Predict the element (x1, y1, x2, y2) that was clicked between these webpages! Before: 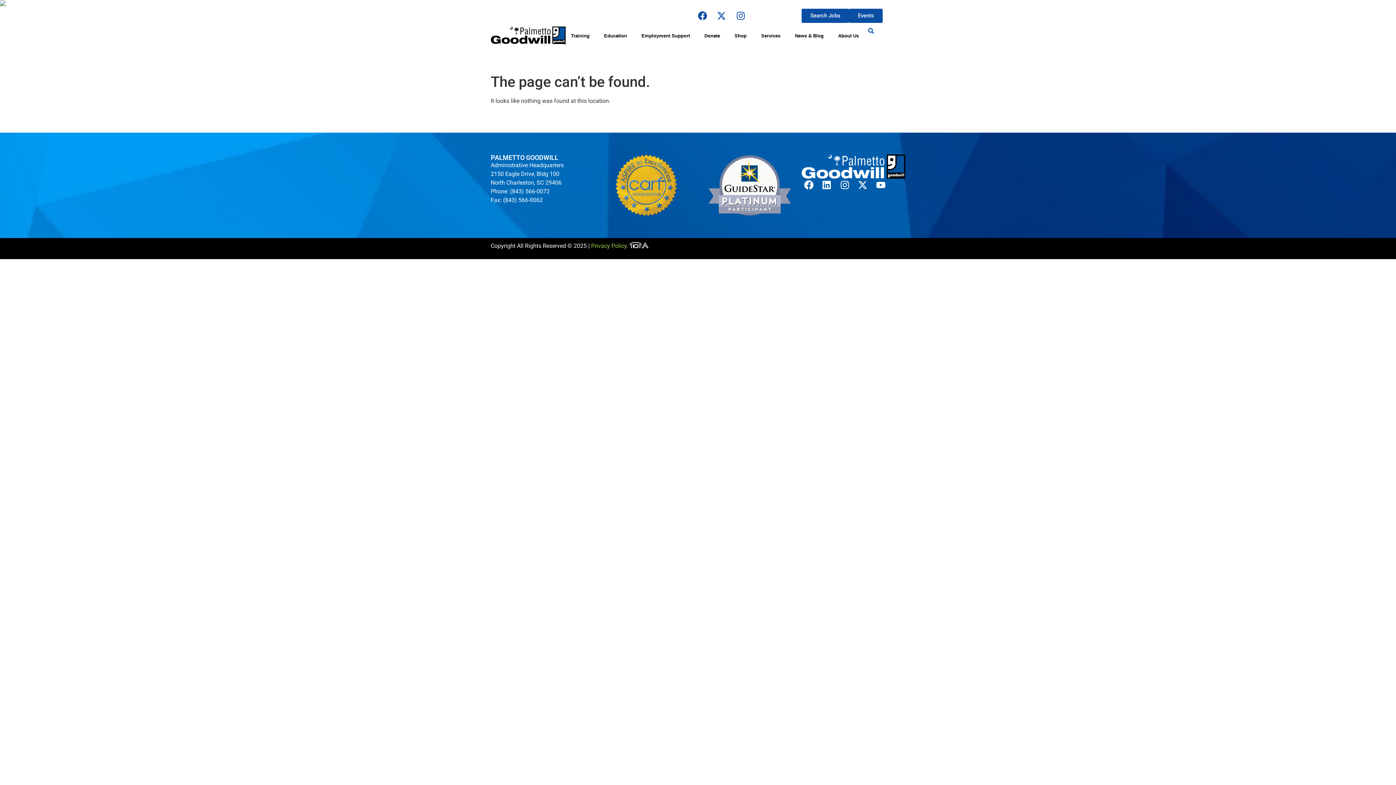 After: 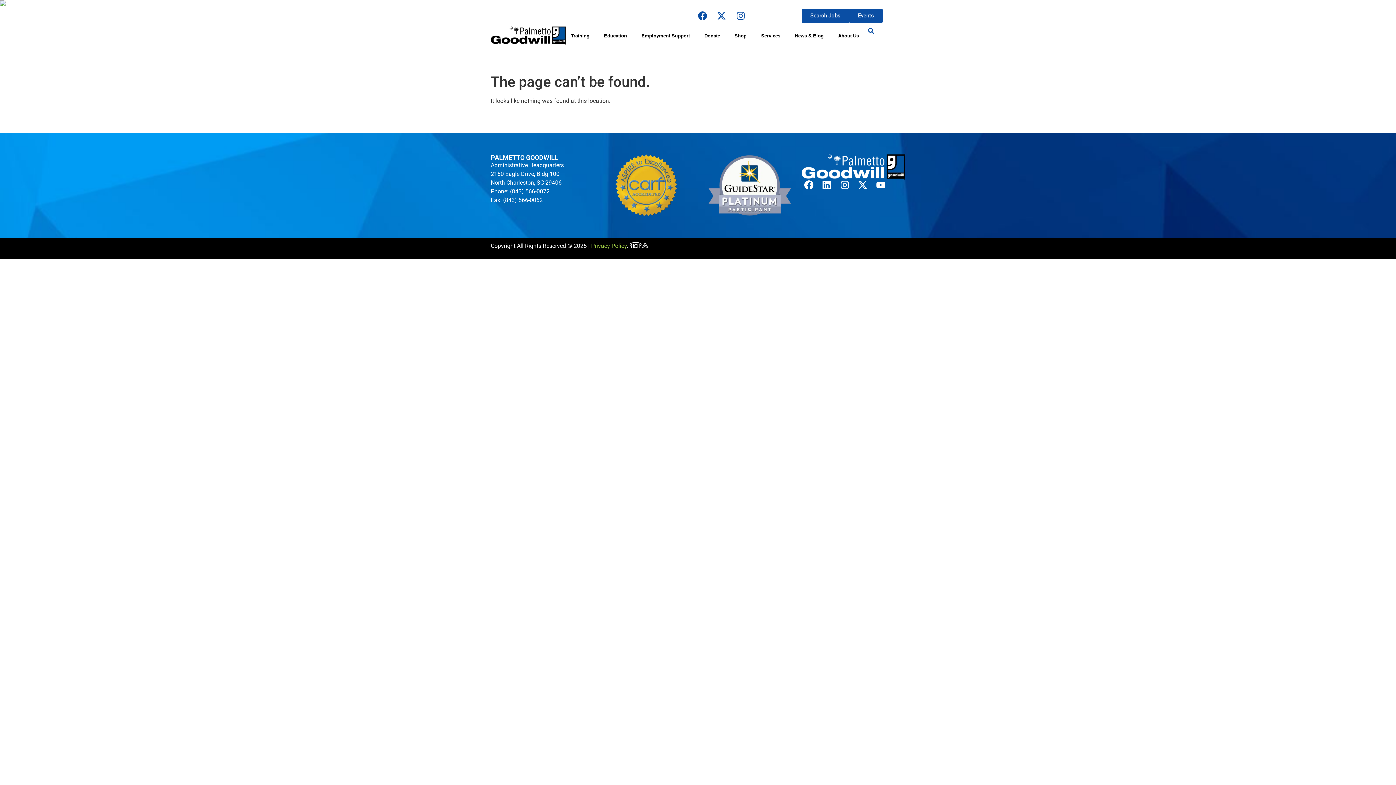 Action: bbox: (873, 180, 887, 189)